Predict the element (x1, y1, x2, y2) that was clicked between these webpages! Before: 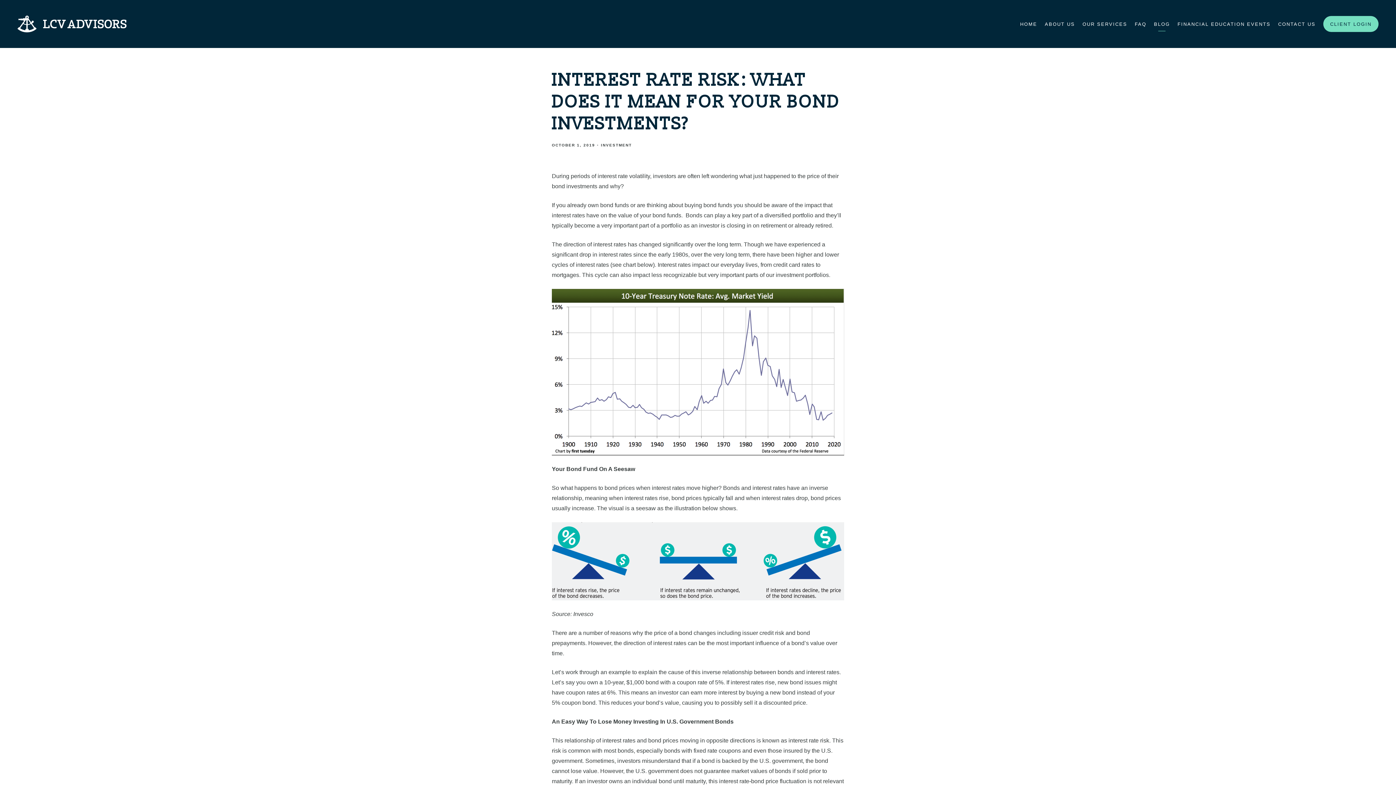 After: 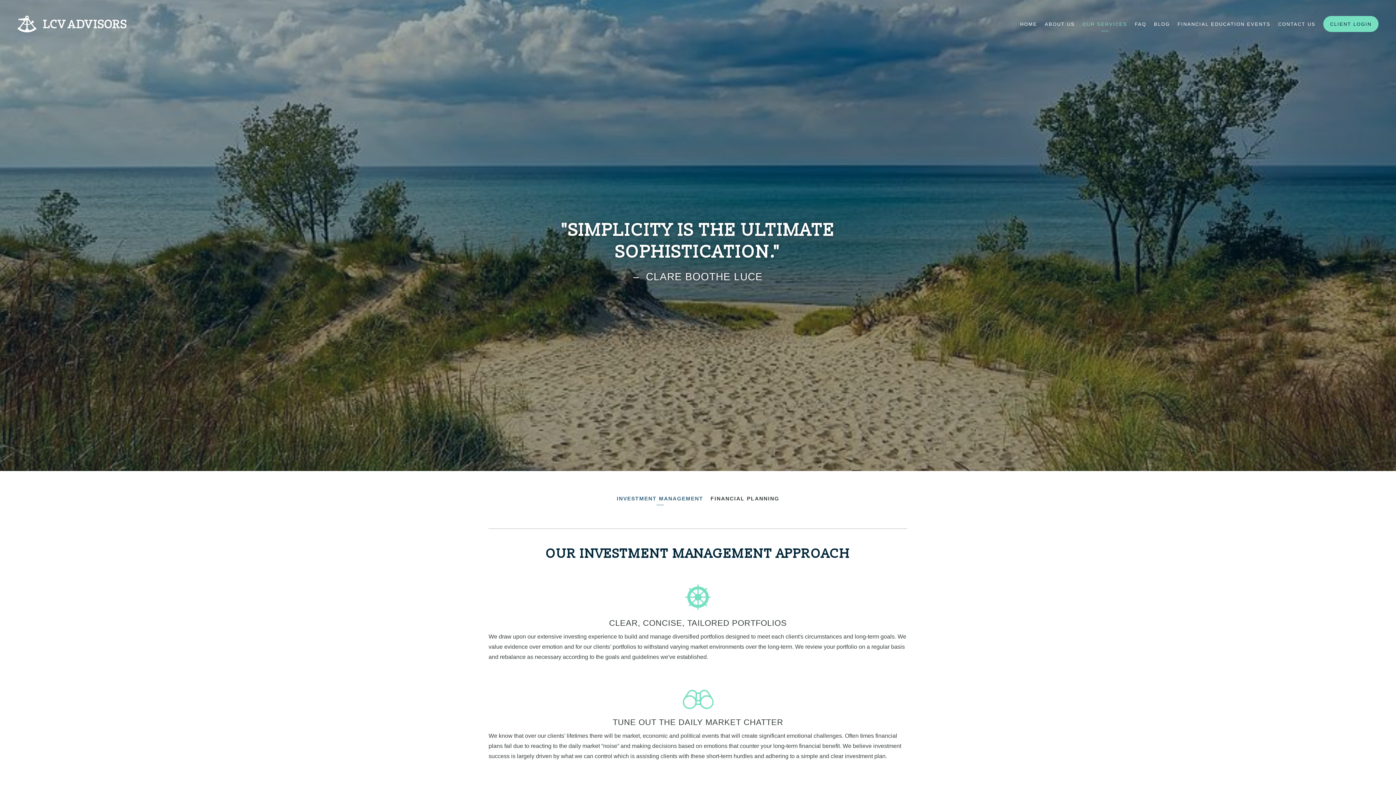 Action: bbox: (1082, 18, 1127, 29) label: OUR SERVICES